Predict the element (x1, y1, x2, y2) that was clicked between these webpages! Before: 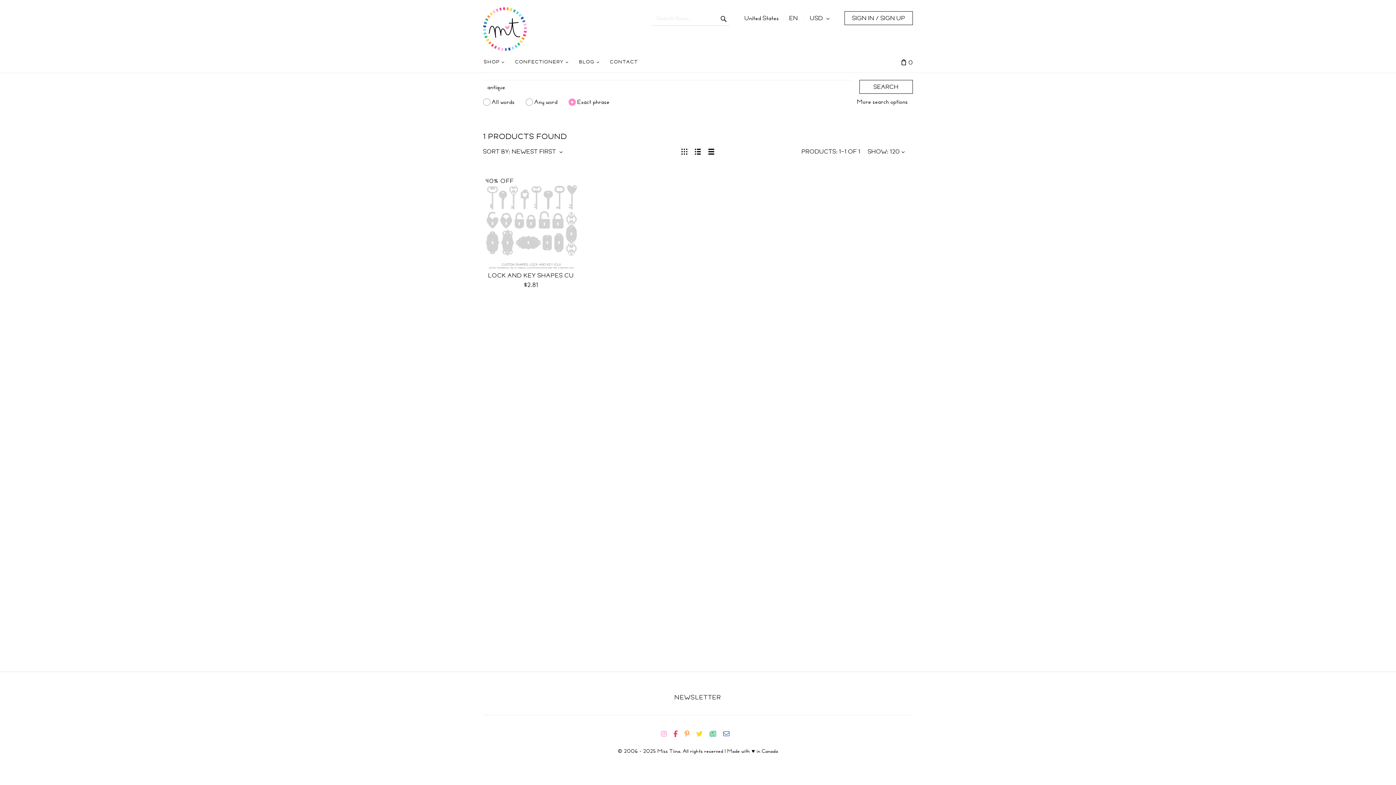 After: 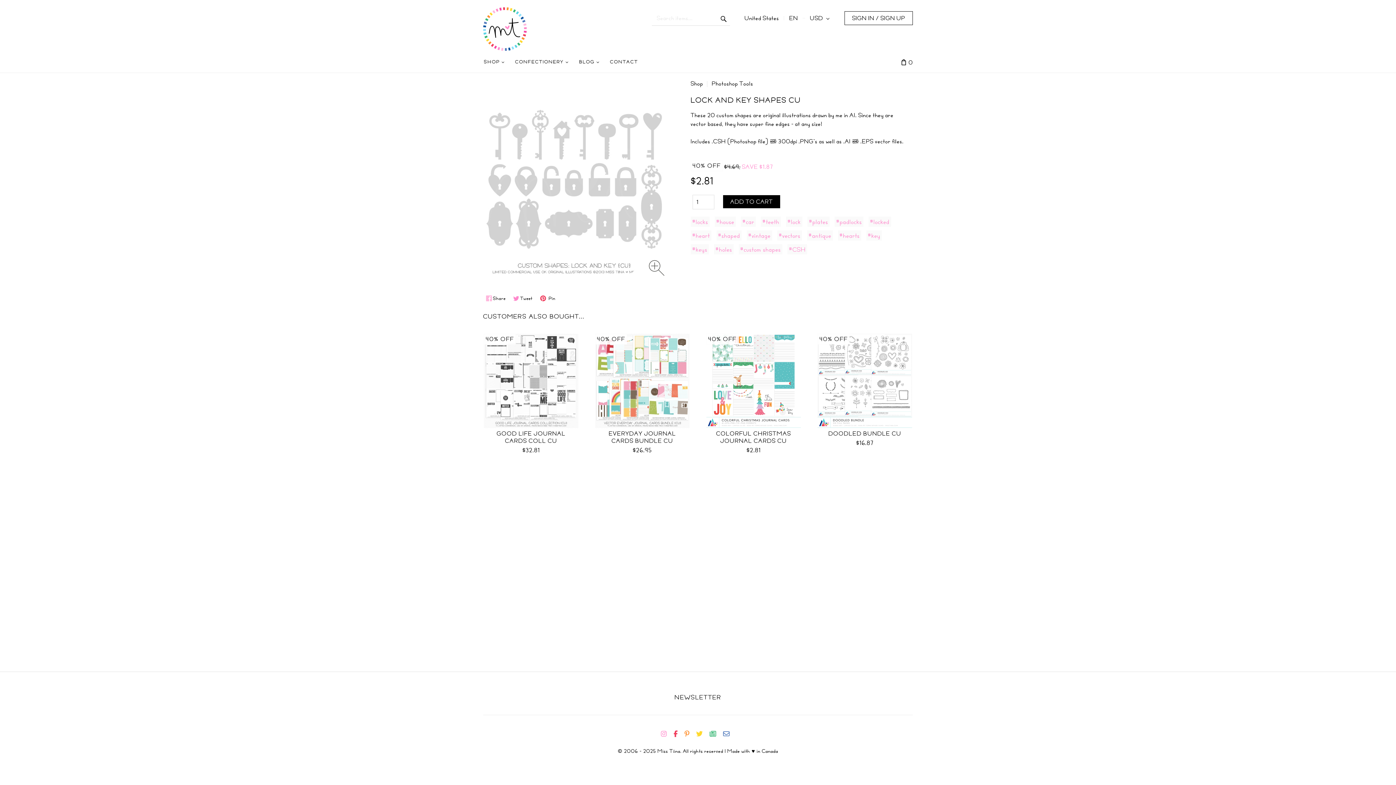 Action: bbox: (488, 271, 574, 280) label: LOCK AND KEY SHAPES CU